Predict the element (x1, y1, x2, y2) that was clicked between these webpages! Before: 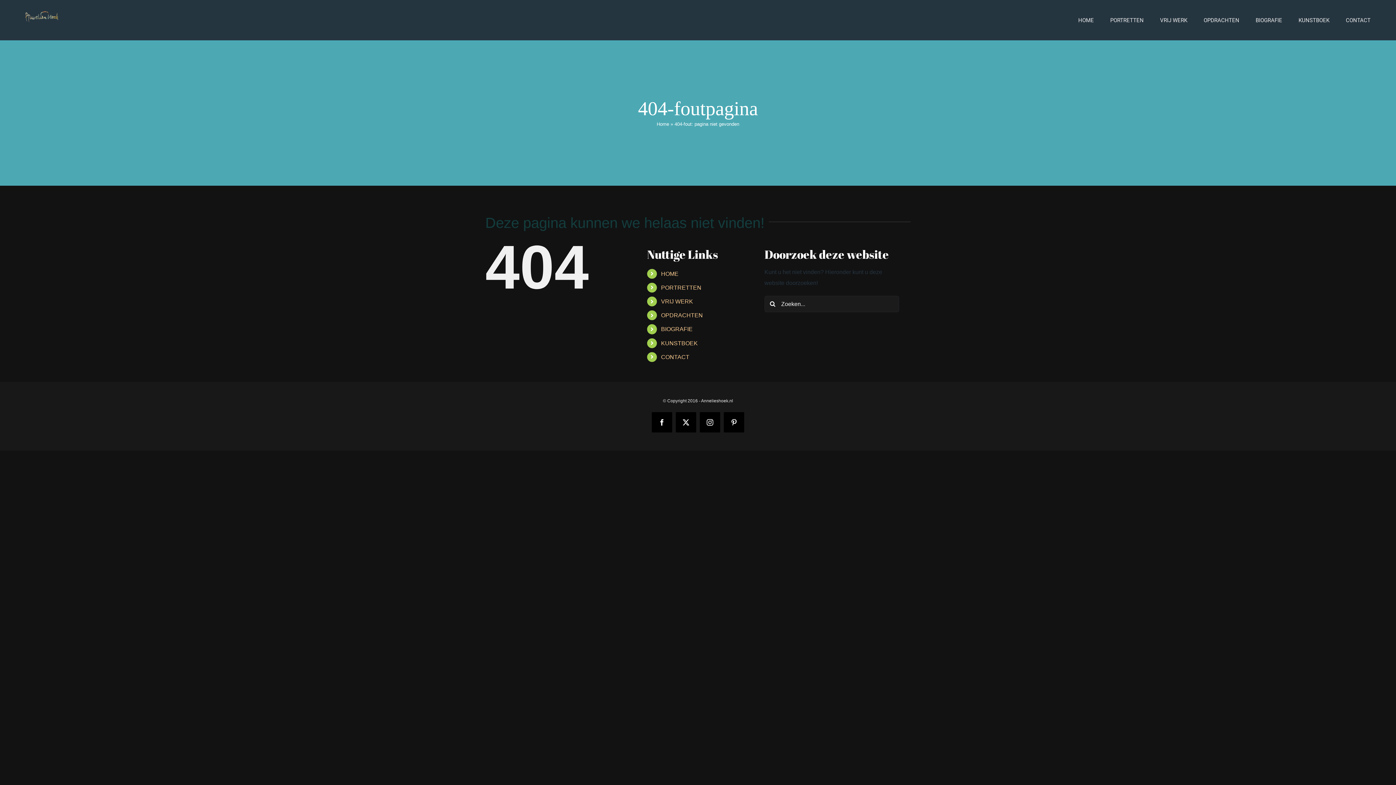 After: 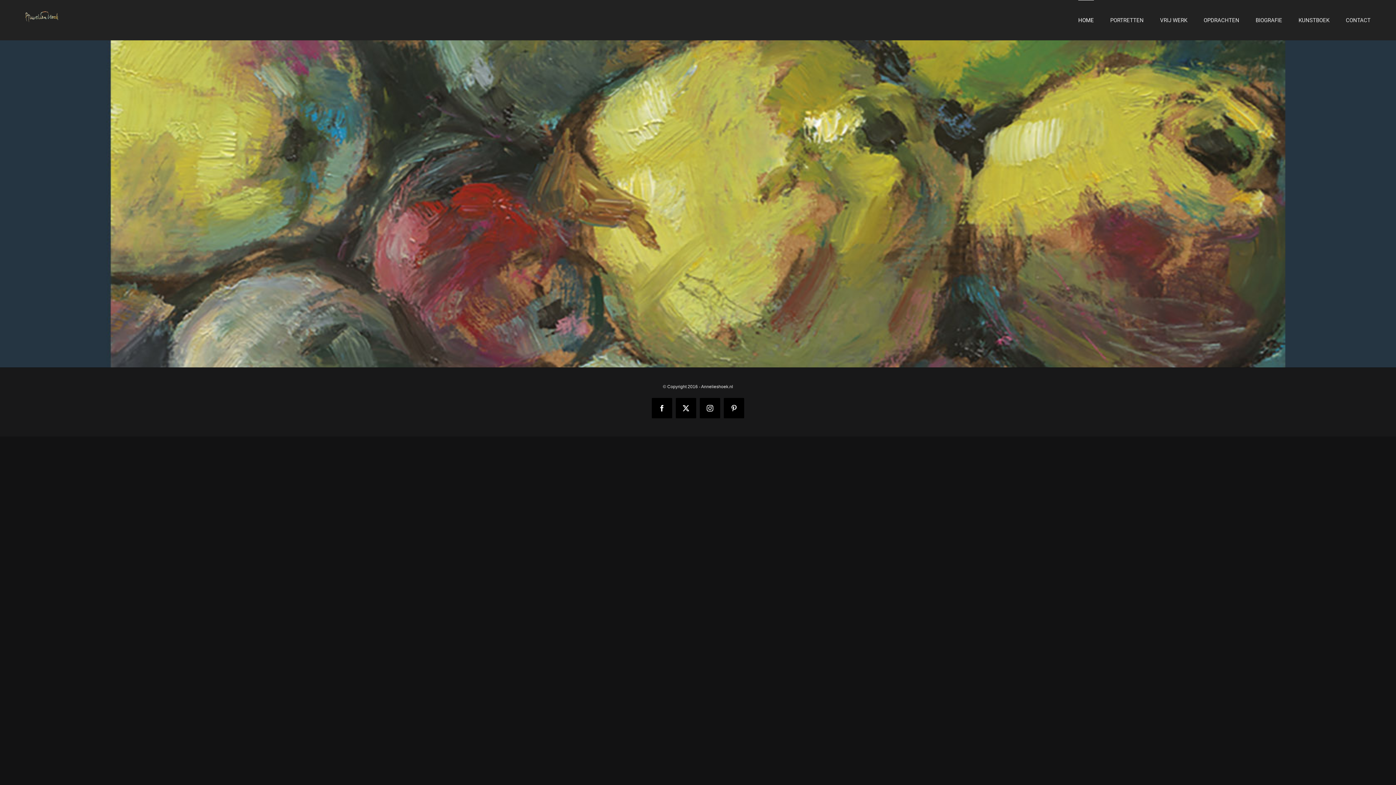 Action: bbox: (656, 121, 669, 126) label: Home